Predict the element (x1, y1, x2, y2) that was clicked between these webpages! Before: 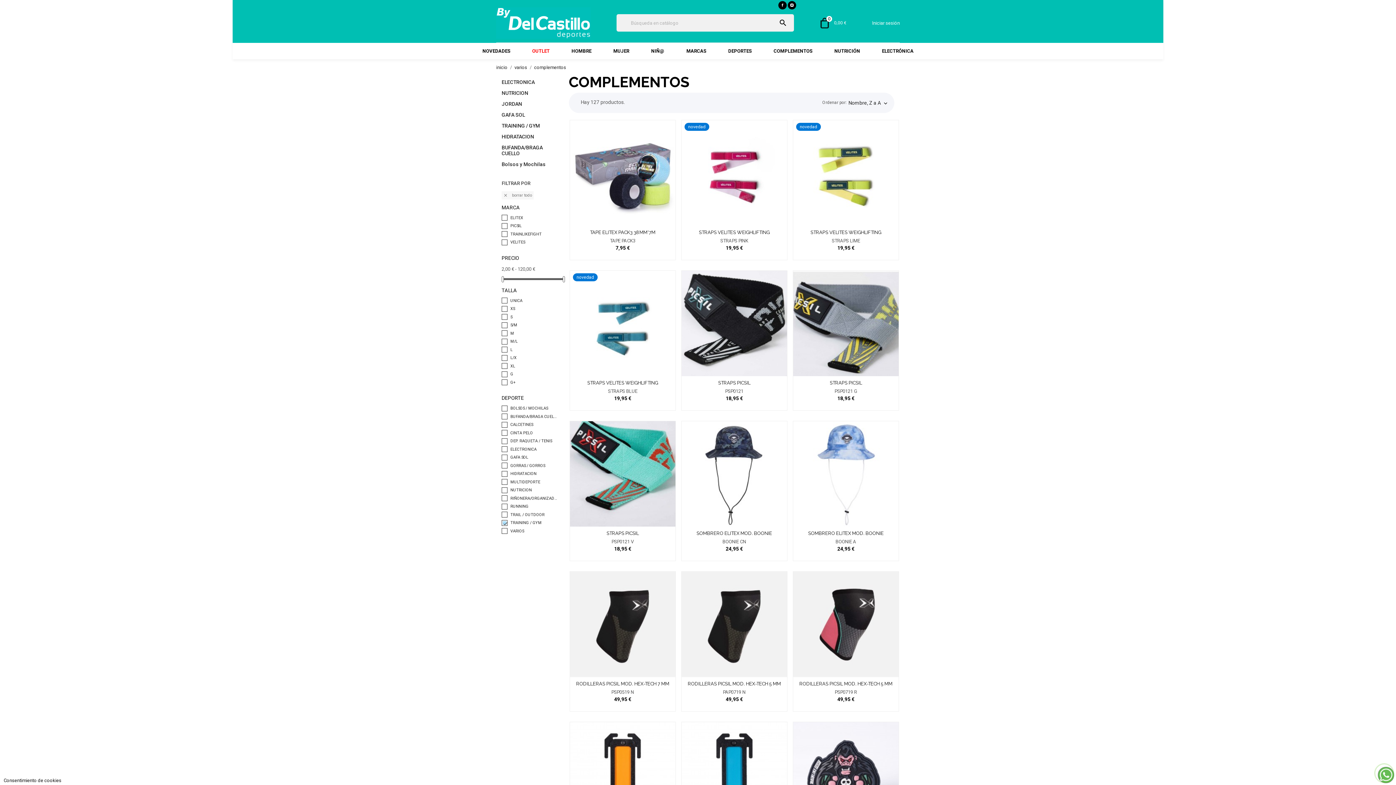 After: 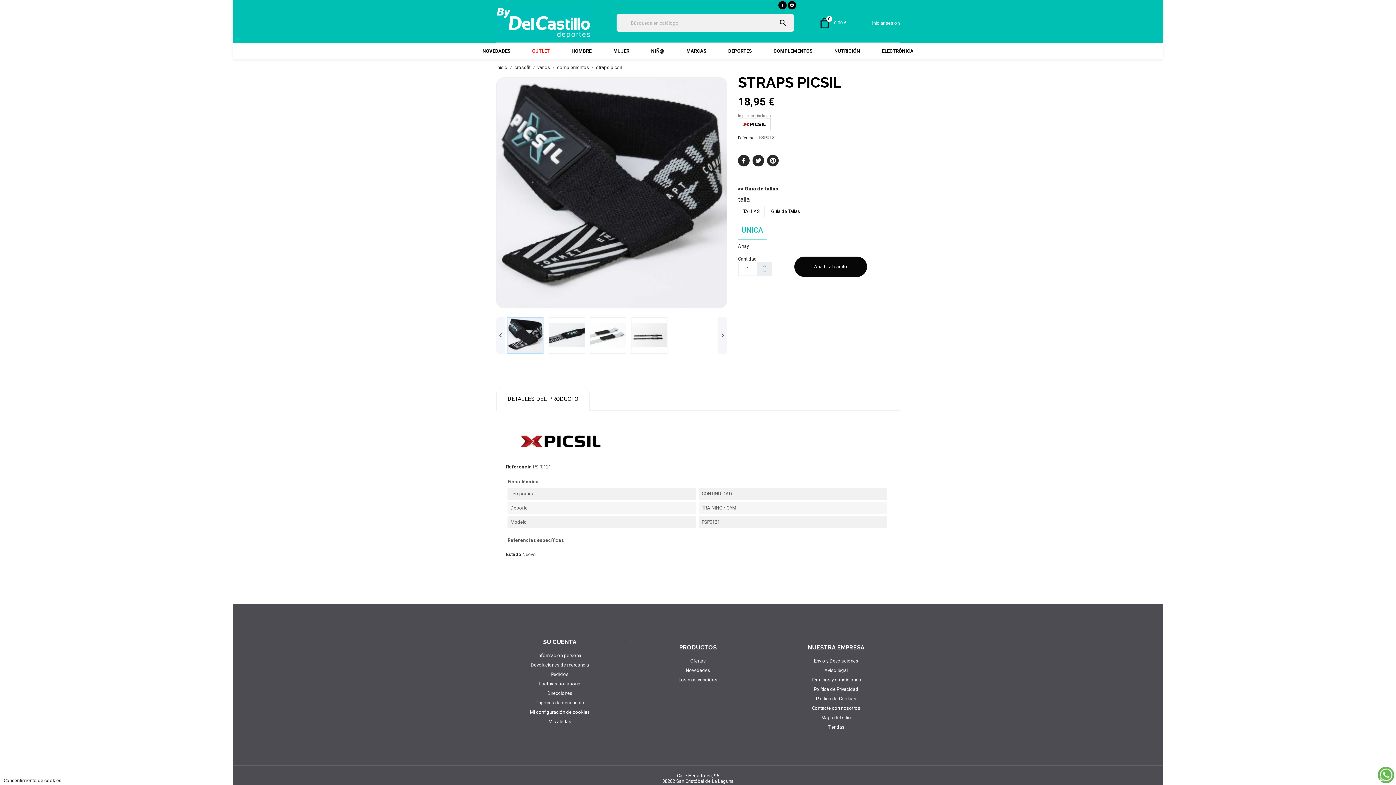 Action: bbox: (681, 271, 787, 380)